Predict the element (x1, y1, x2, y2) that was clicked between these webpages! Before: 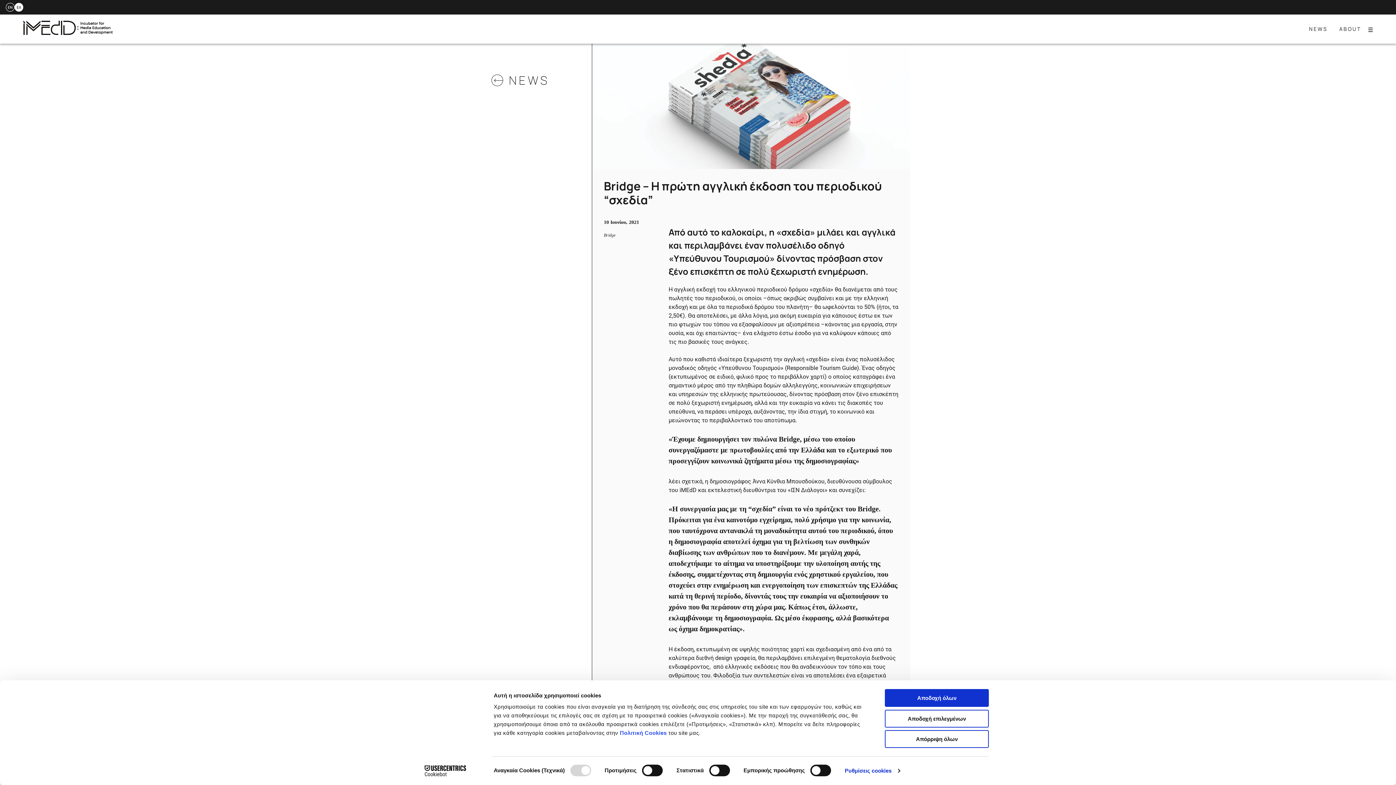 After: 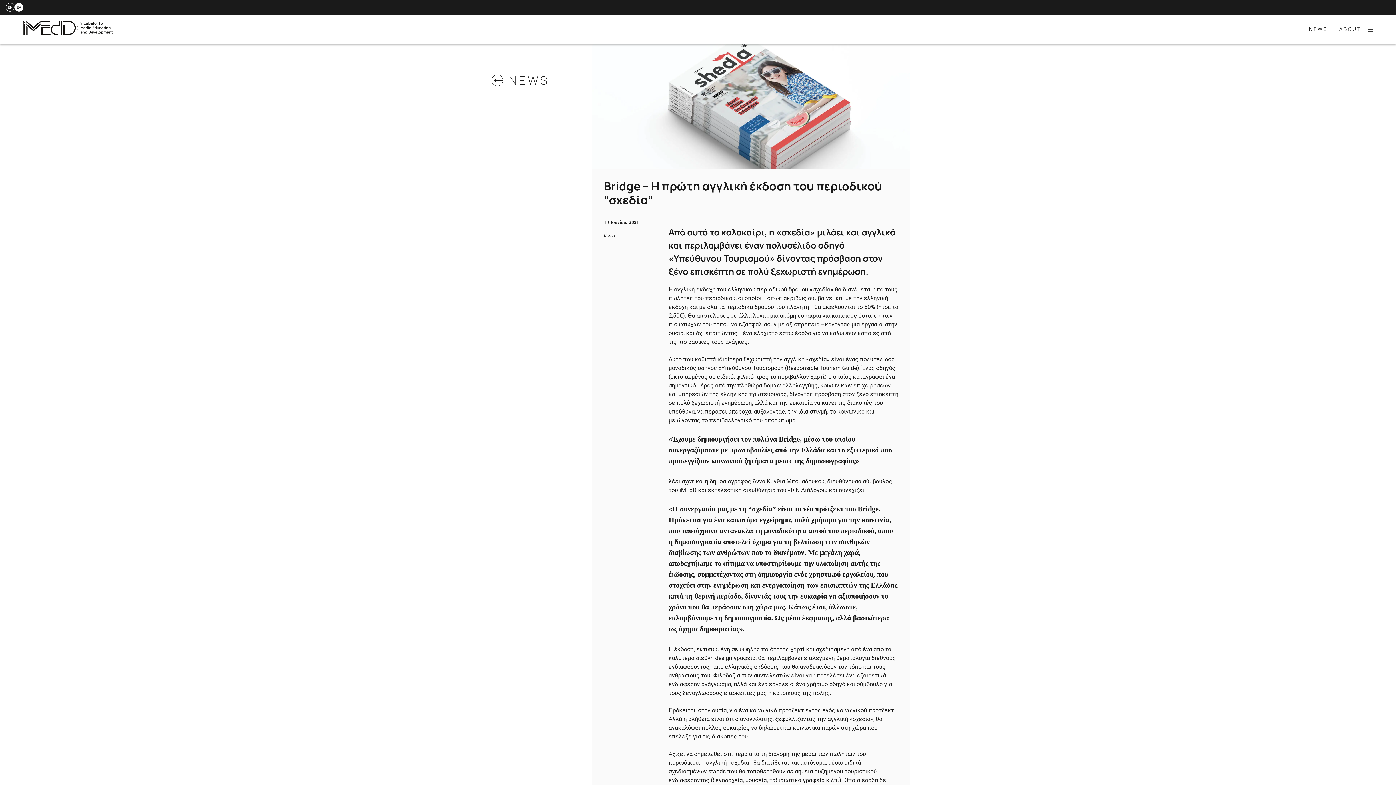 Action: label: Απόρριψη όλων bbox: (885, 730, 989, 748)